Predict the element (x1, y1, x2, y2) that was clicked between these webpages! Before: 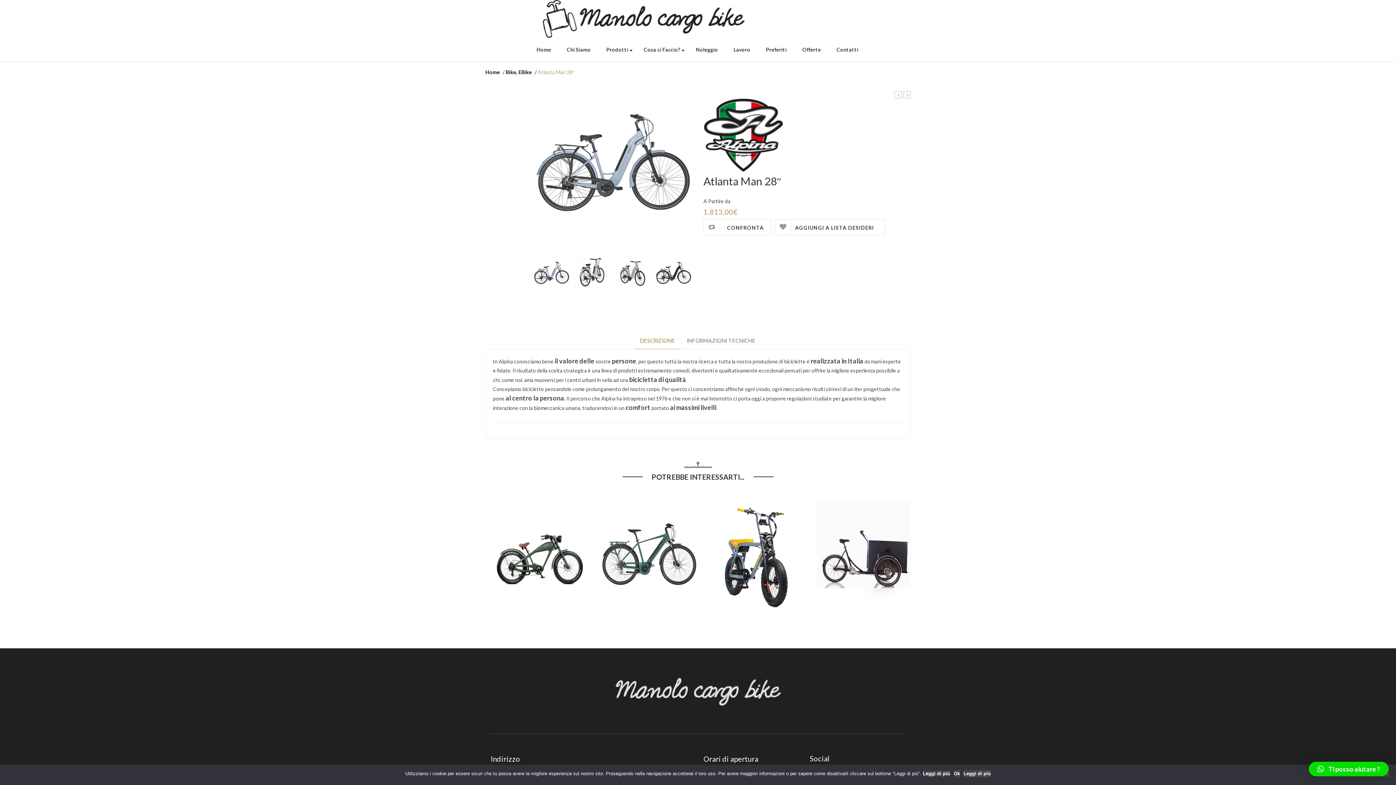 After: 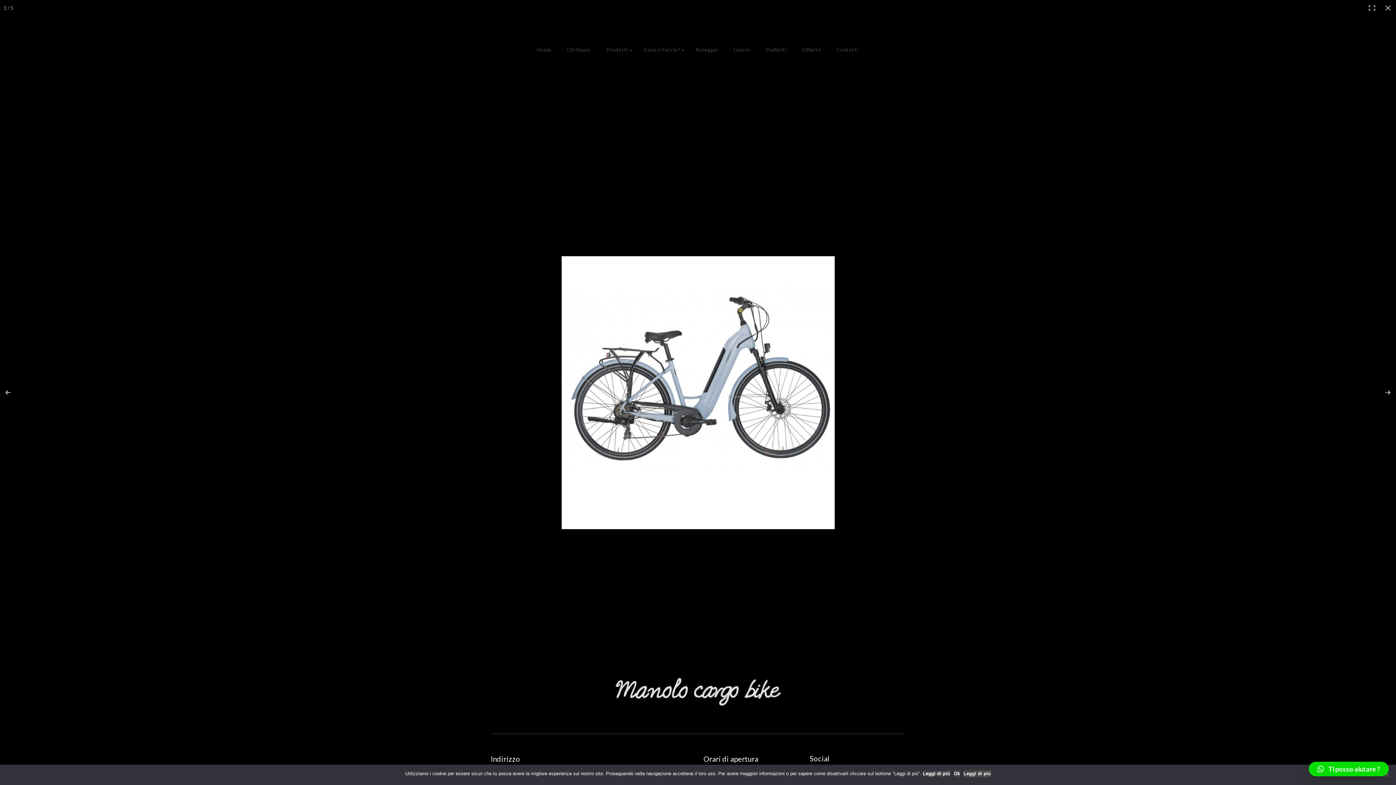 Action: bbox: (531, 90, 692, 251)